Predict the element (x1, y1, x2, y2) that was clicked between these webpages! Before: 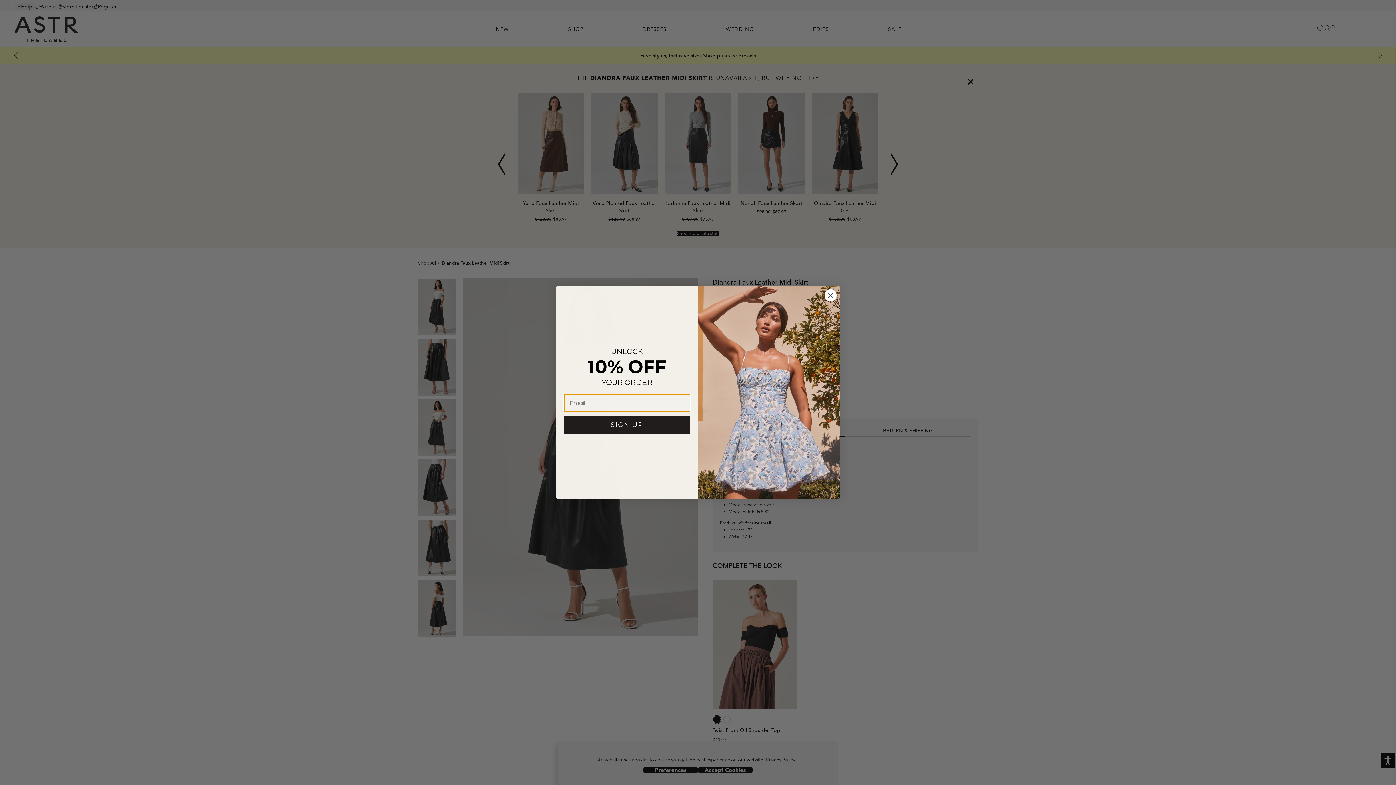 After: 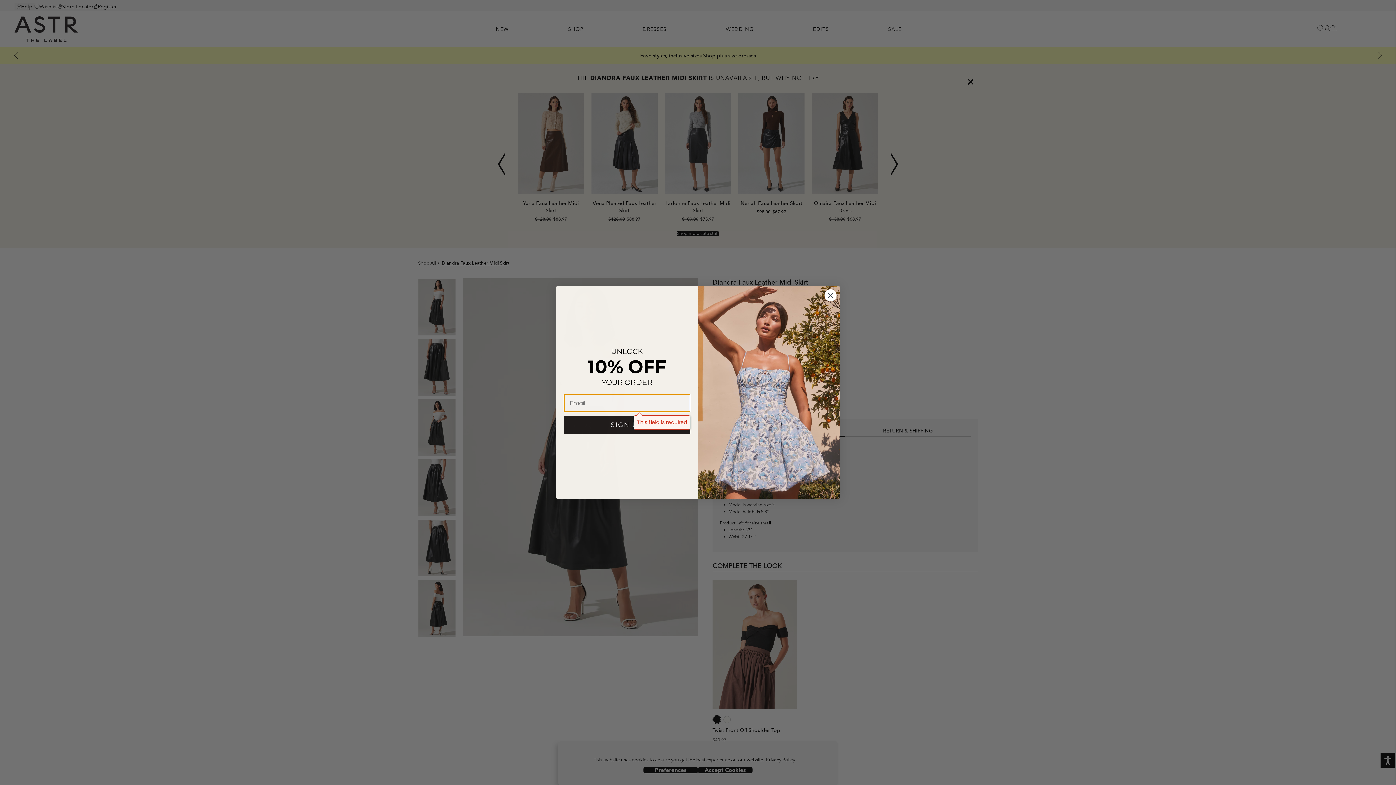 Action: label: SIGN UP bbox: (564, 438, 690, 457)